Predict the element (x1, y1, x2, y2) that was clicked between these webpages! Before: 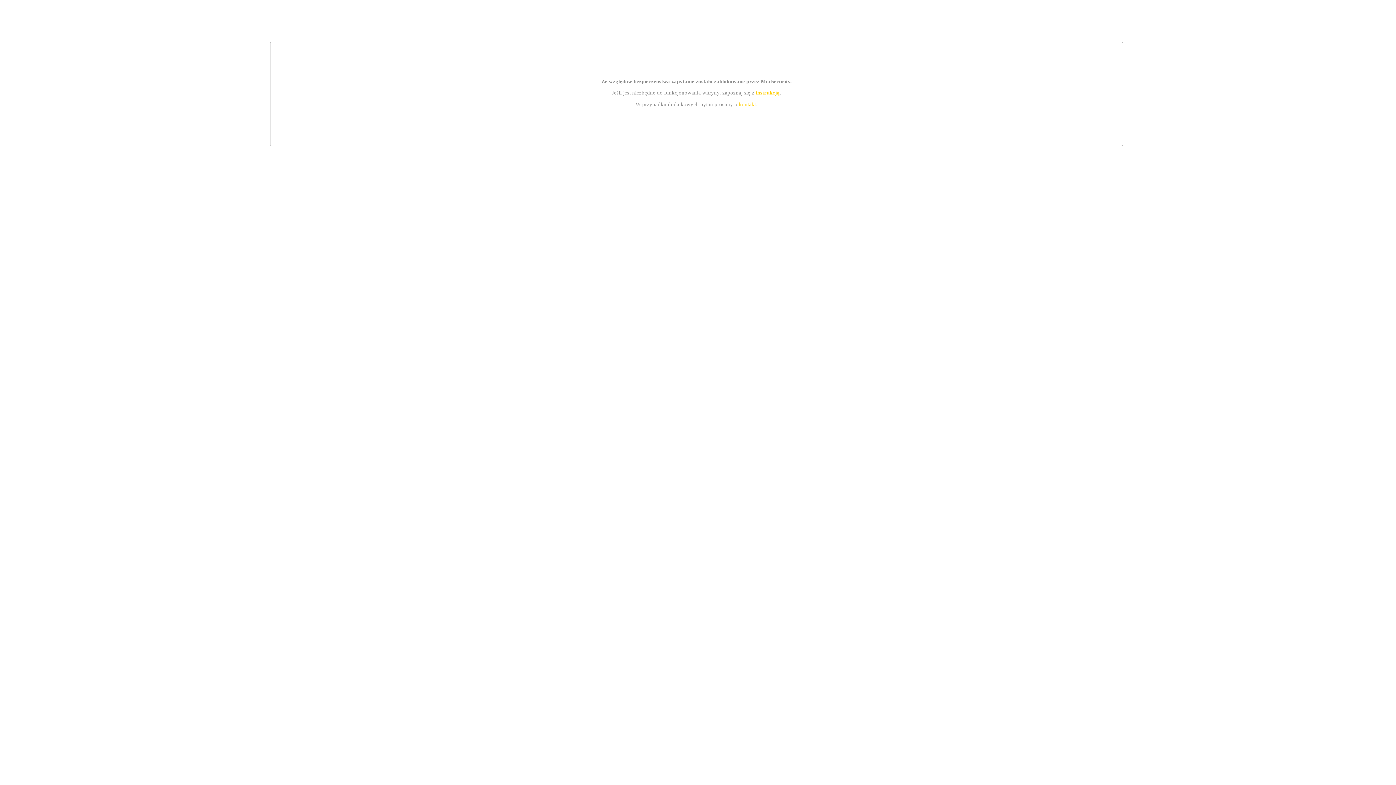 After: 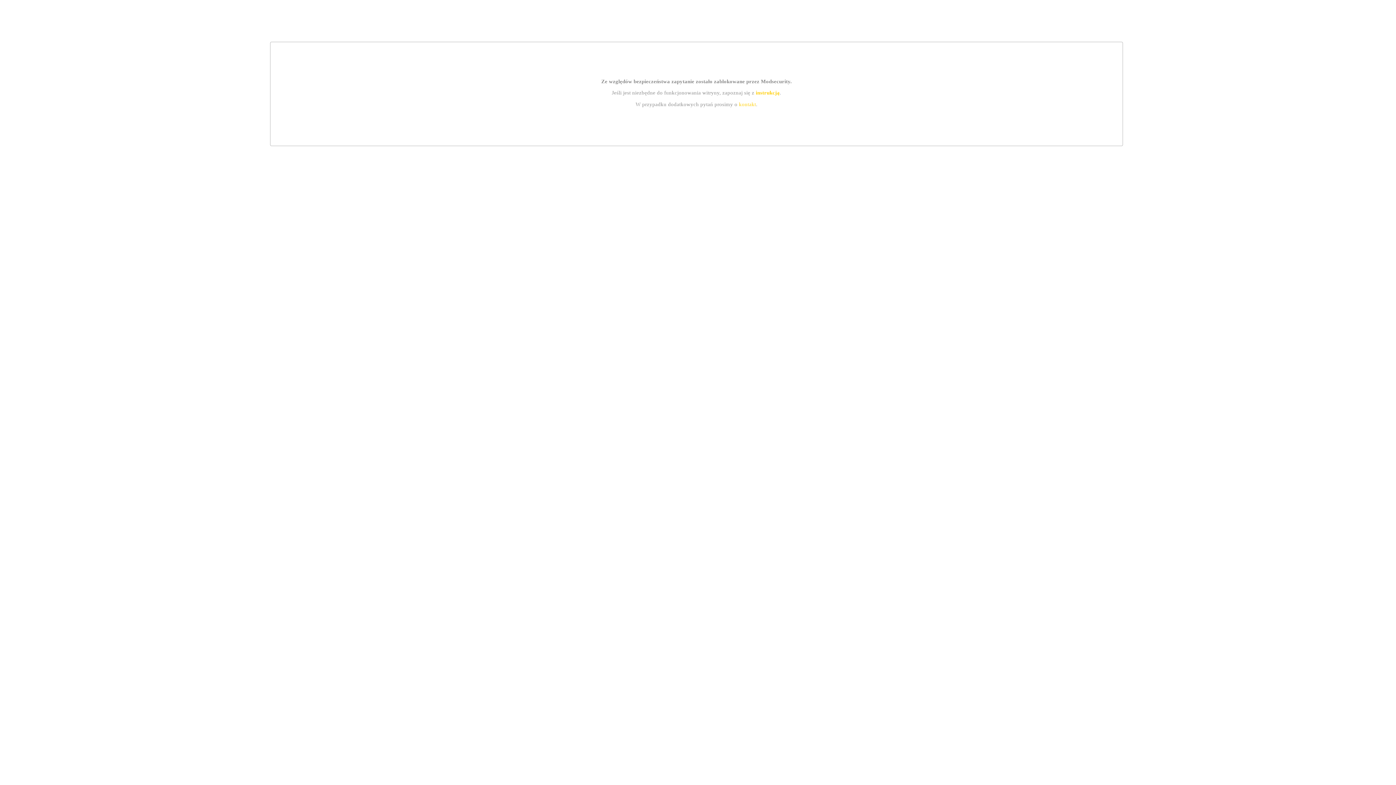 Action: label: kontakt bbox: (739, 101, 756, 107)